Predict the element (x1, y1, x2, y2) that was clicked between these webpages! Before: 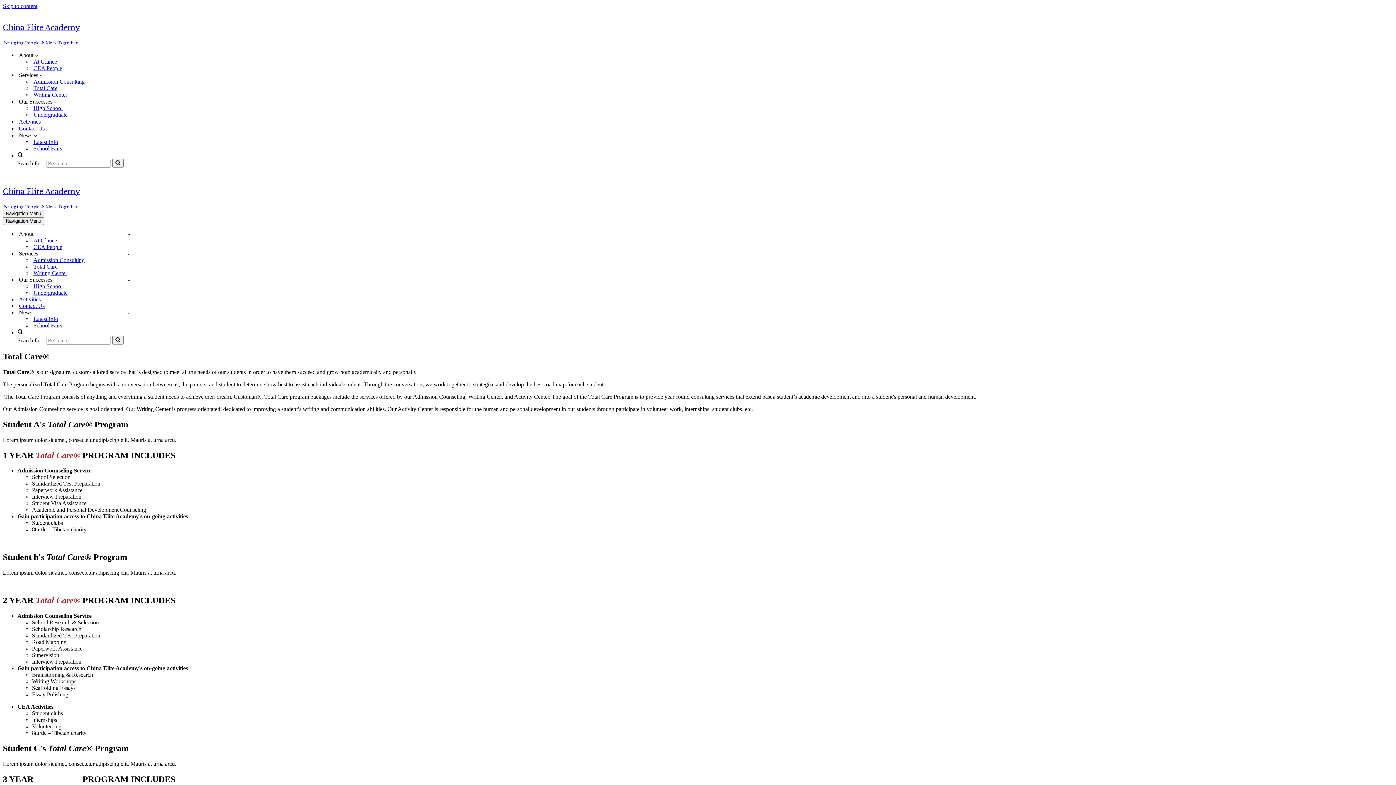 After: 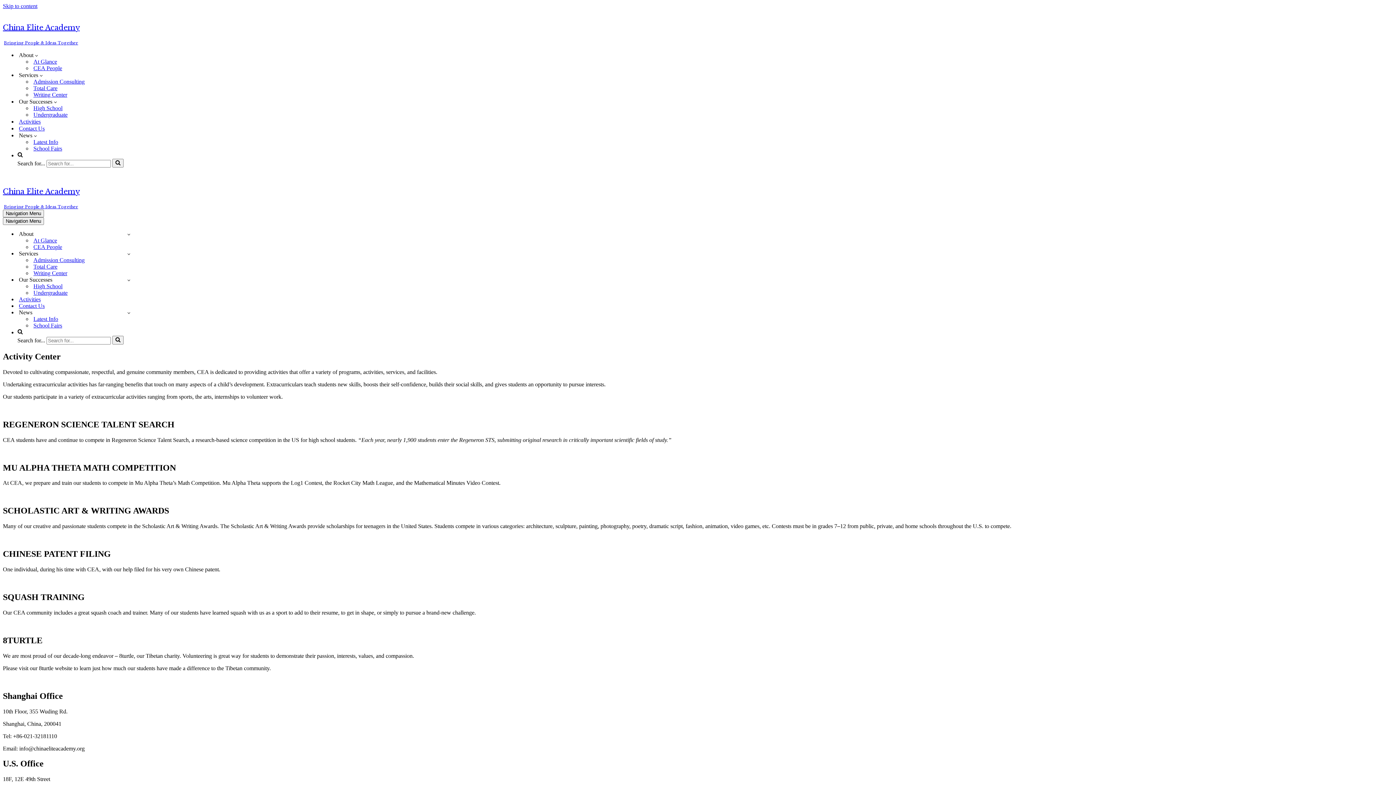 Action: bbox: (18, 118, 40, 125) label: Activities